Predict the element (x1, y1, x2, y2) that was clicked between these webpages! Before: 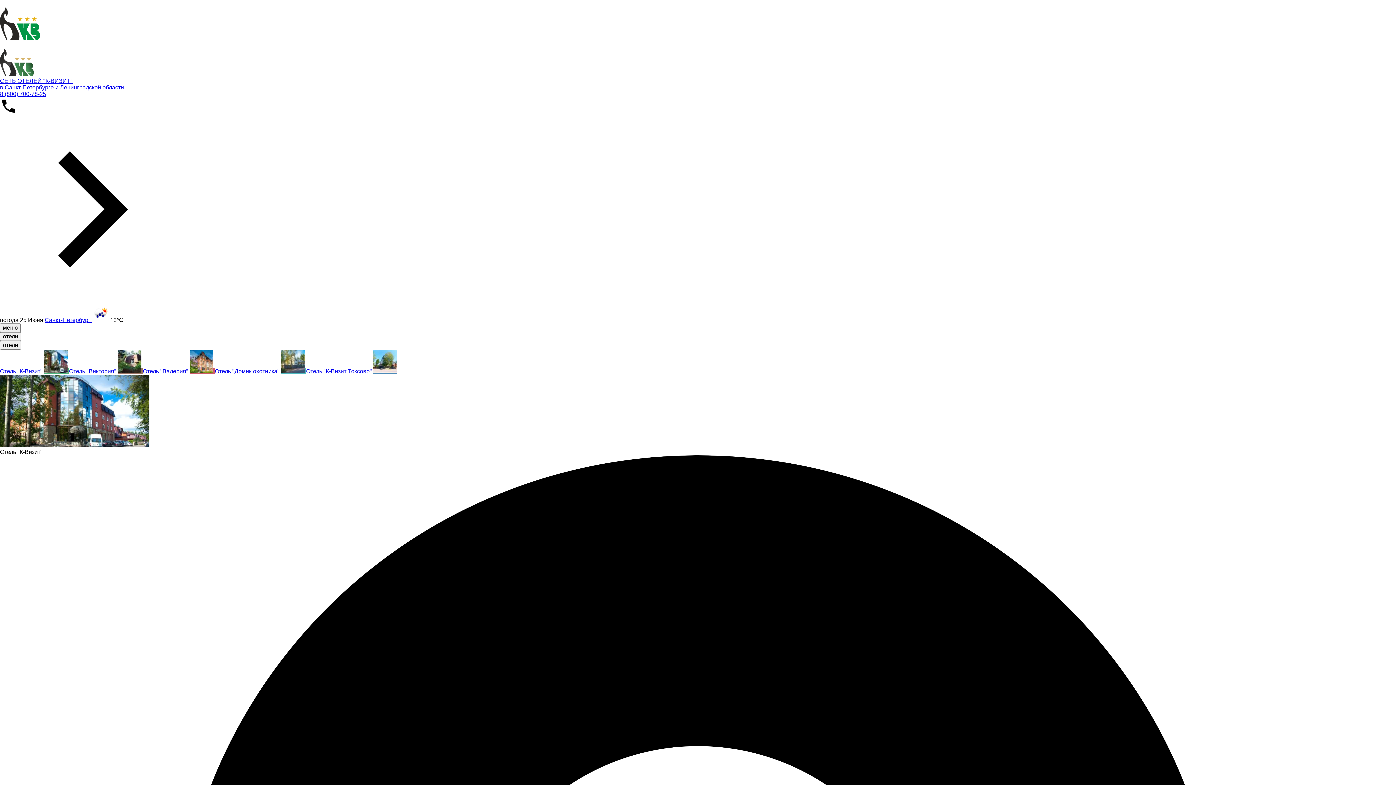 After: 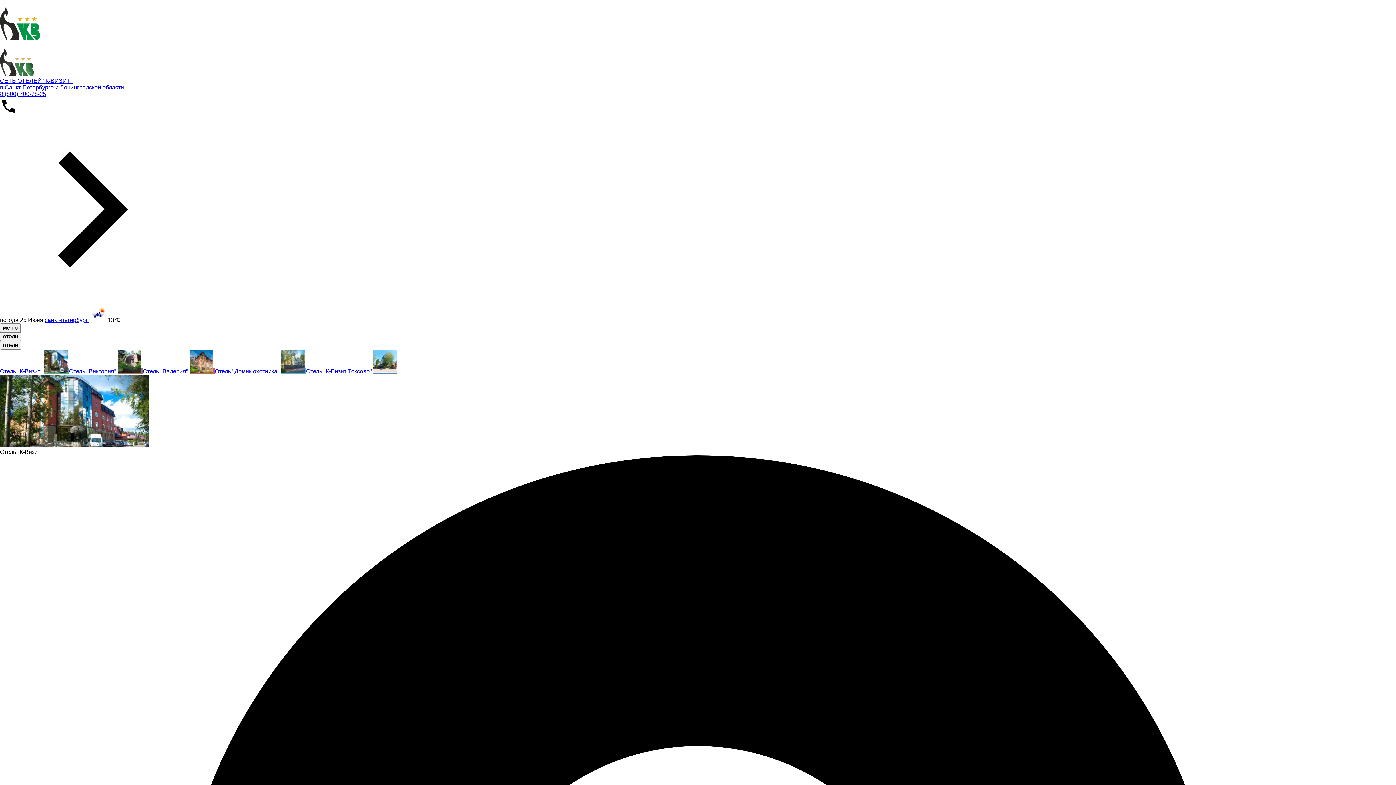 Action: label: Отель "Валерия"   bbox: (142, 368, 214, 374)